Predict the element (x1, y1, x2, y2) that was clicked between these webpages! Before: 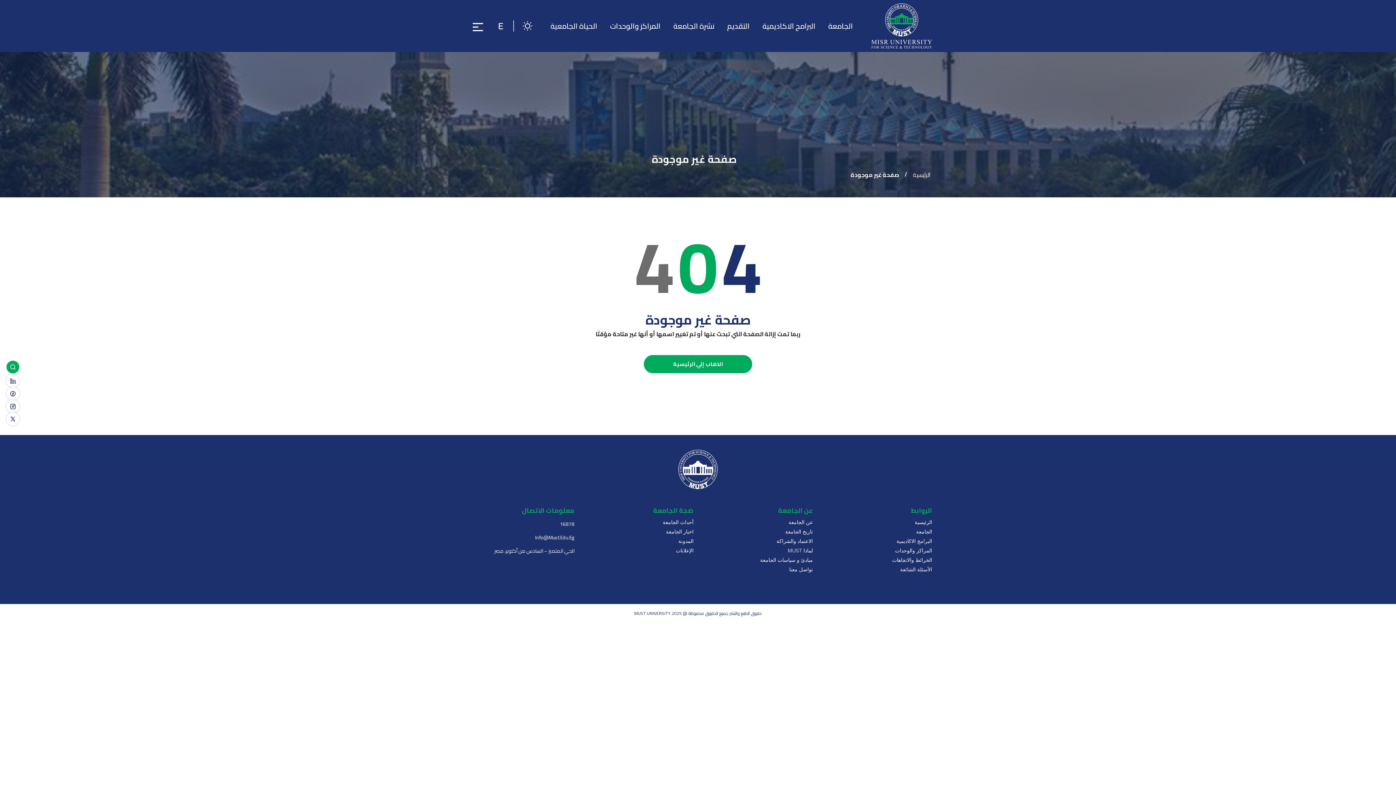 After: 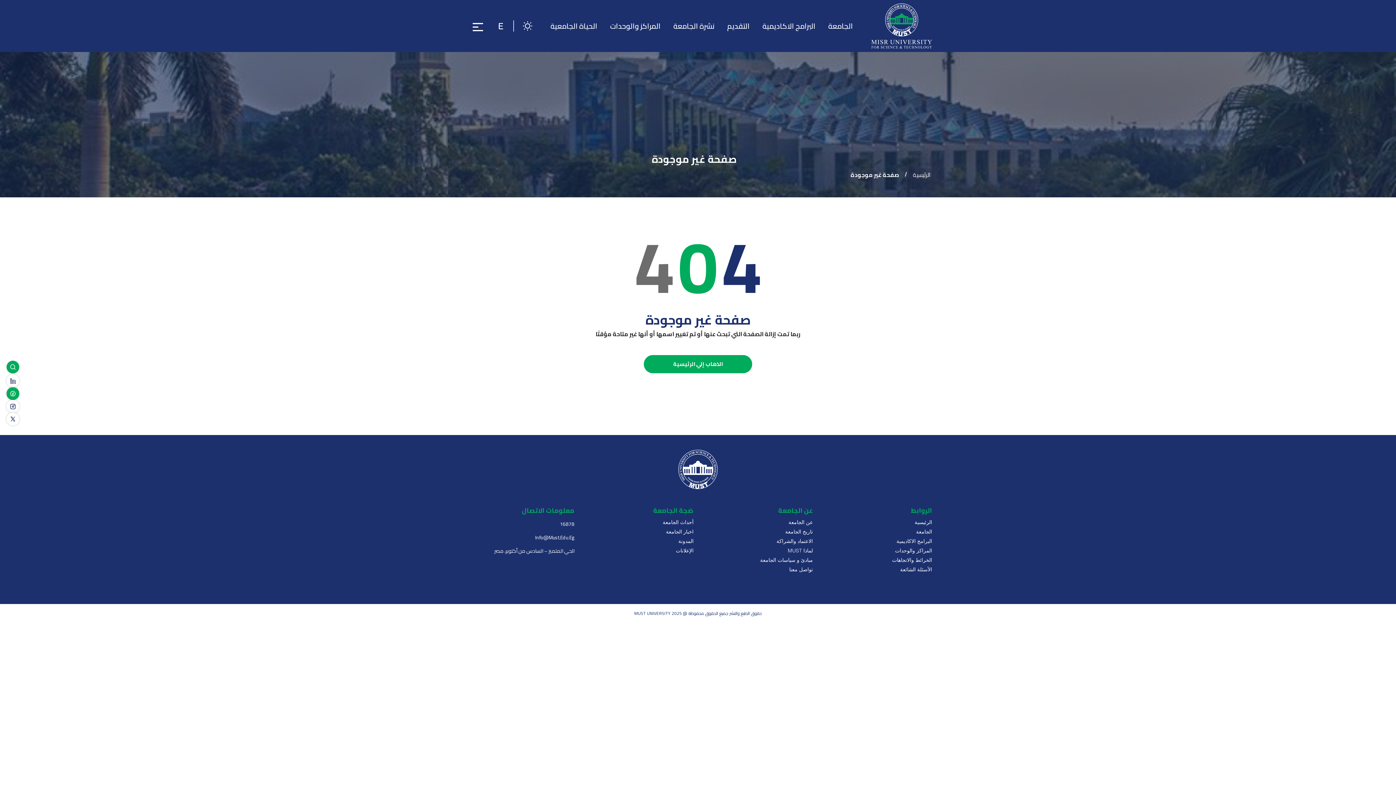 Action: bbox: (6, 387, 19, 400)